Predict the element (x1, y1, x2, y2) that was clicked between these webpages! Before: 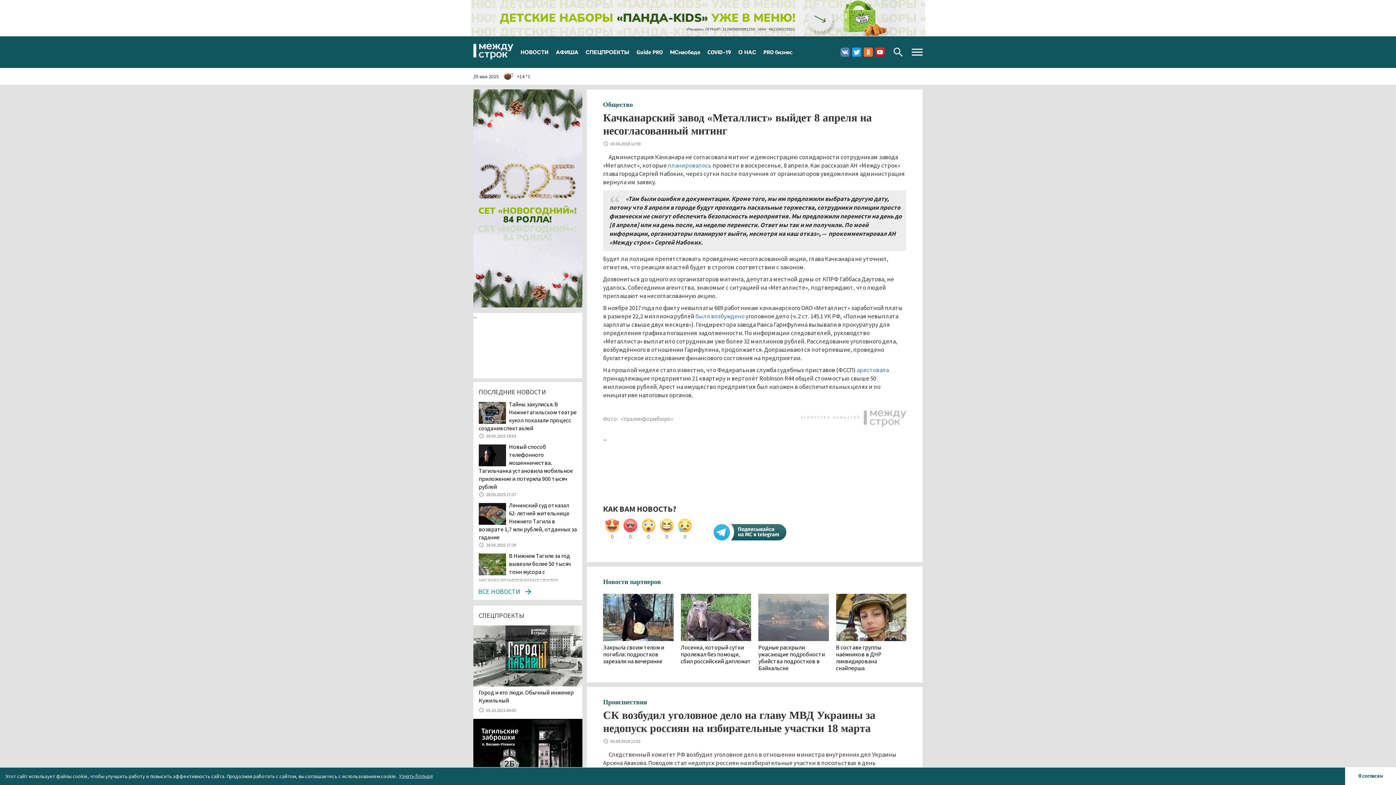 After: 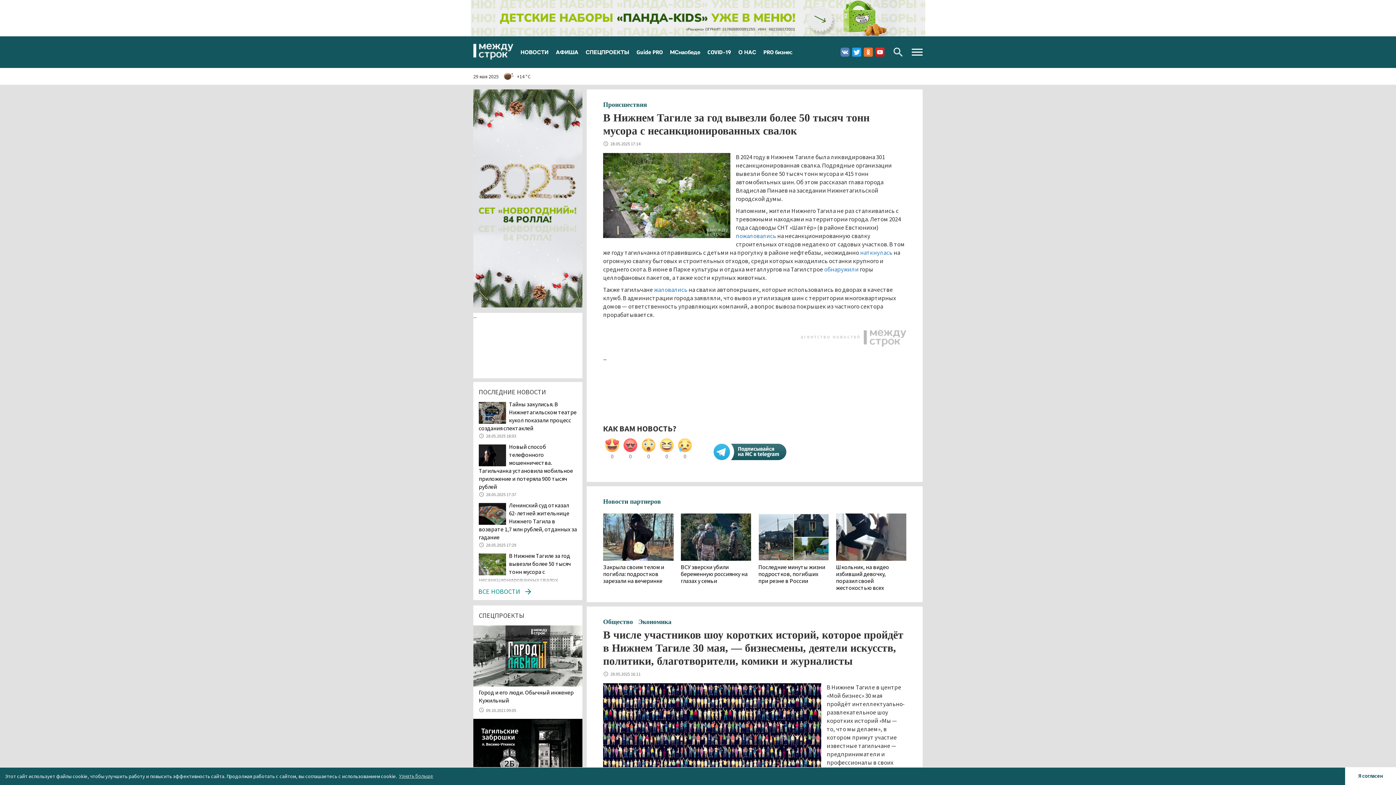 Action: bbox: (478, 552, 570, 583) label: В Нижнем Тагиле за год вывезли более 50 тысяч тонн мусора с несанкционированных свалок